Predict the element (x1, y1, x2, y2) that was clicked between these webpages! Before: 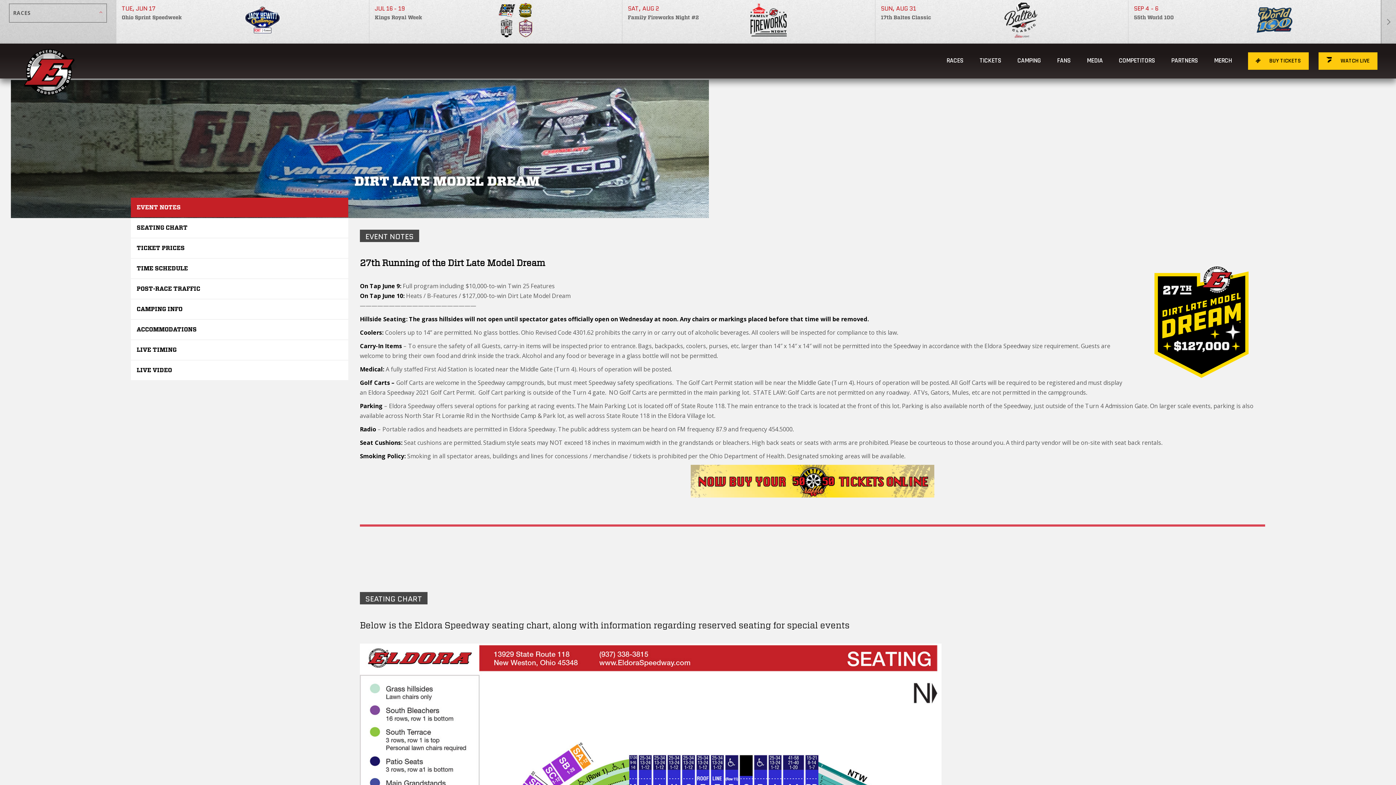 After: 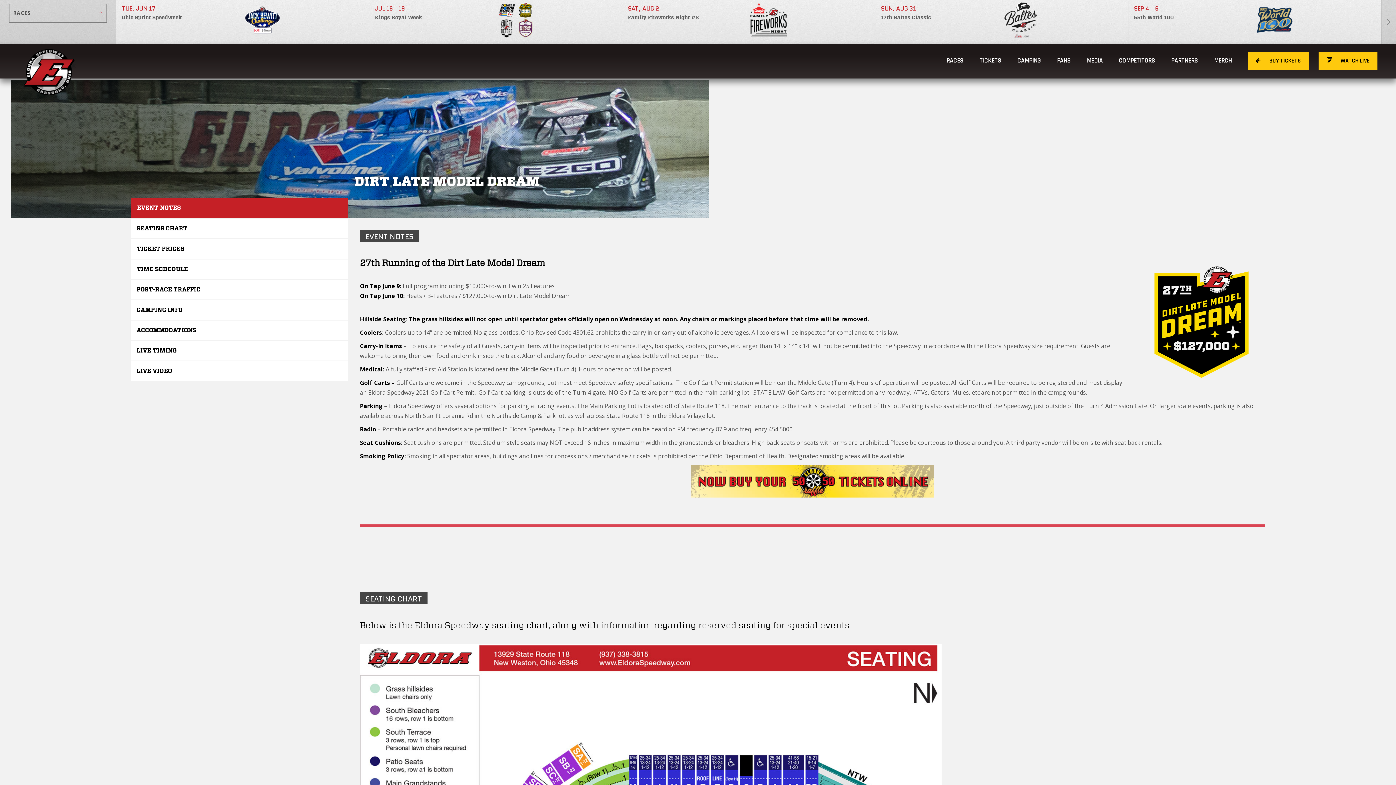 Action: bbox: (130, 197, 348, 217) label: EVENT NOTES